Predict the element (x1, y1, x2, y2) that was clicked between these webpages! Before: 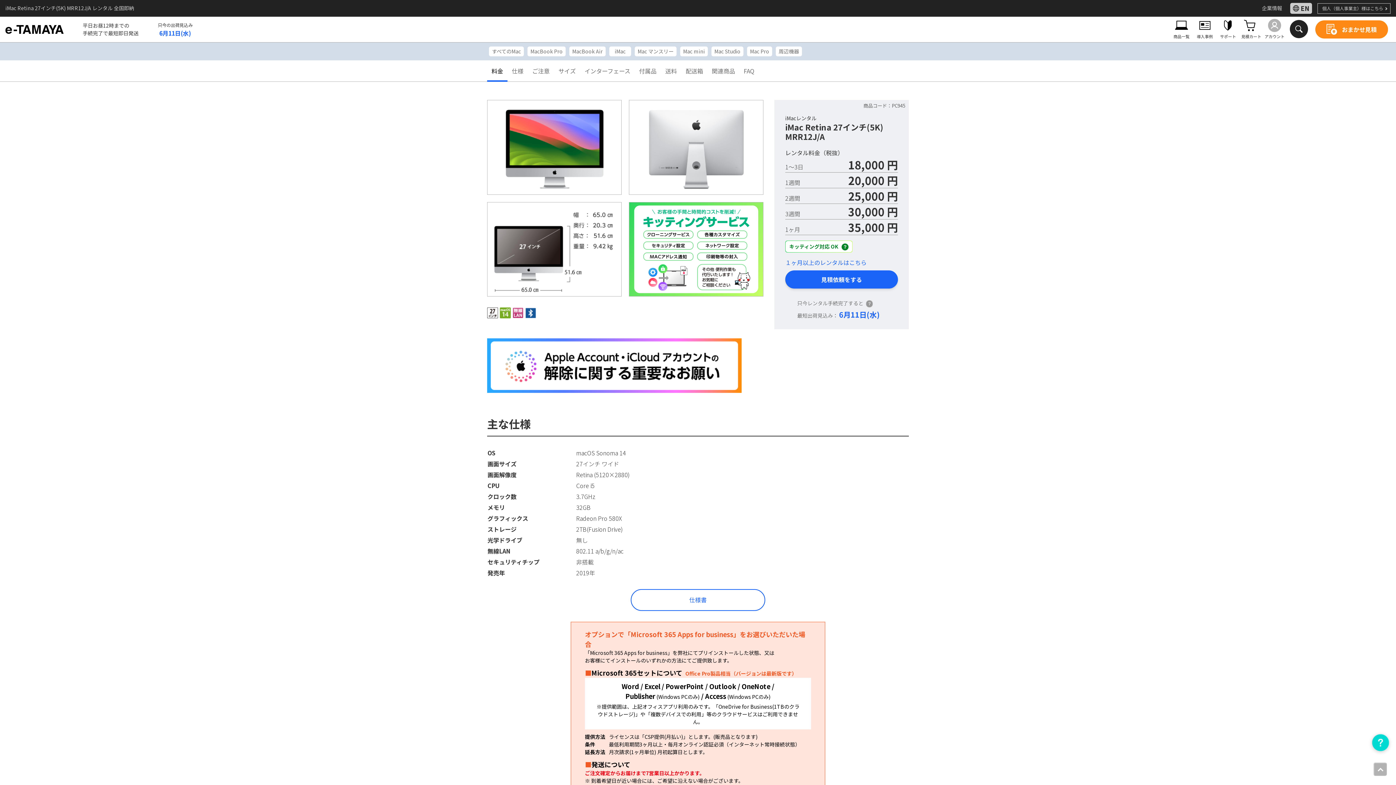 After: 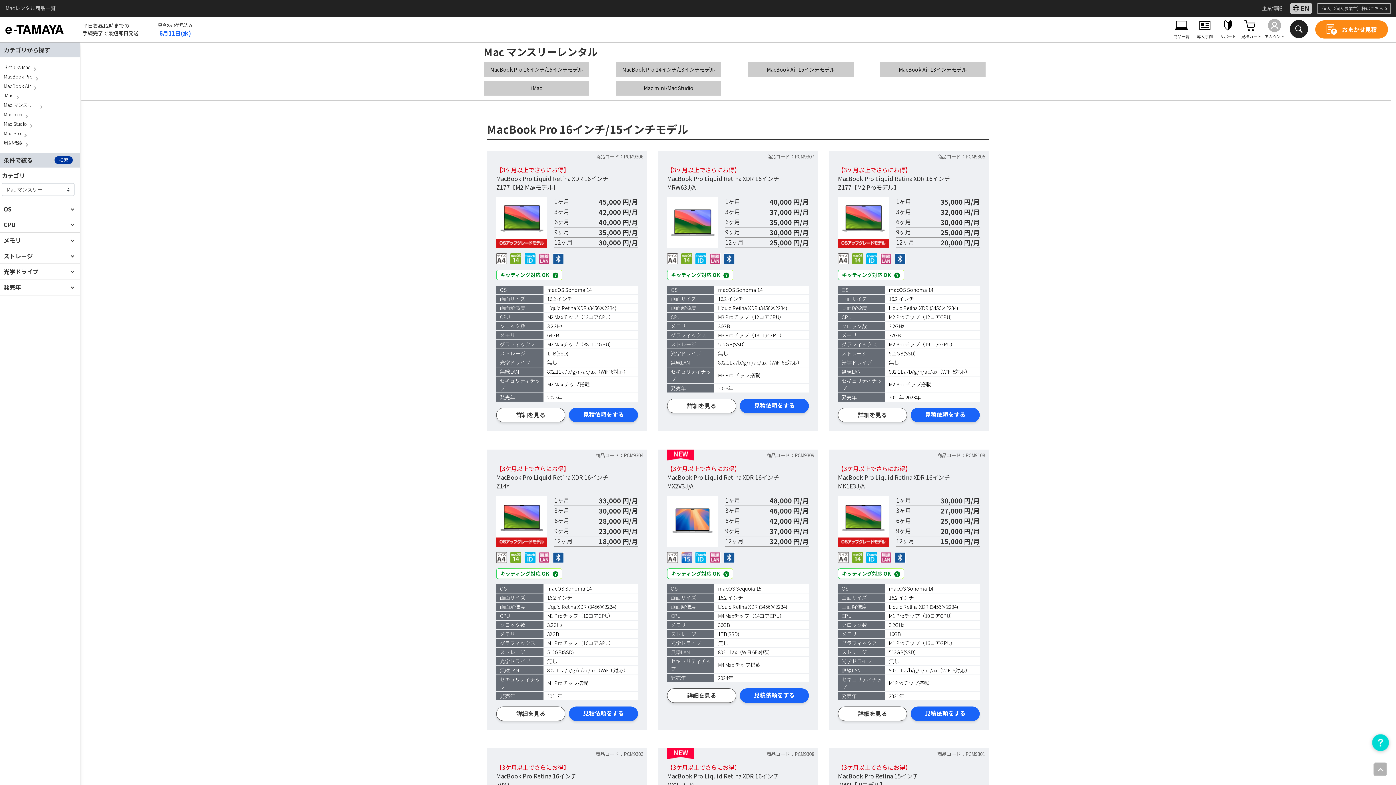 Action: bbox: (633, 45, 678, 57) label: Mac マンスリー